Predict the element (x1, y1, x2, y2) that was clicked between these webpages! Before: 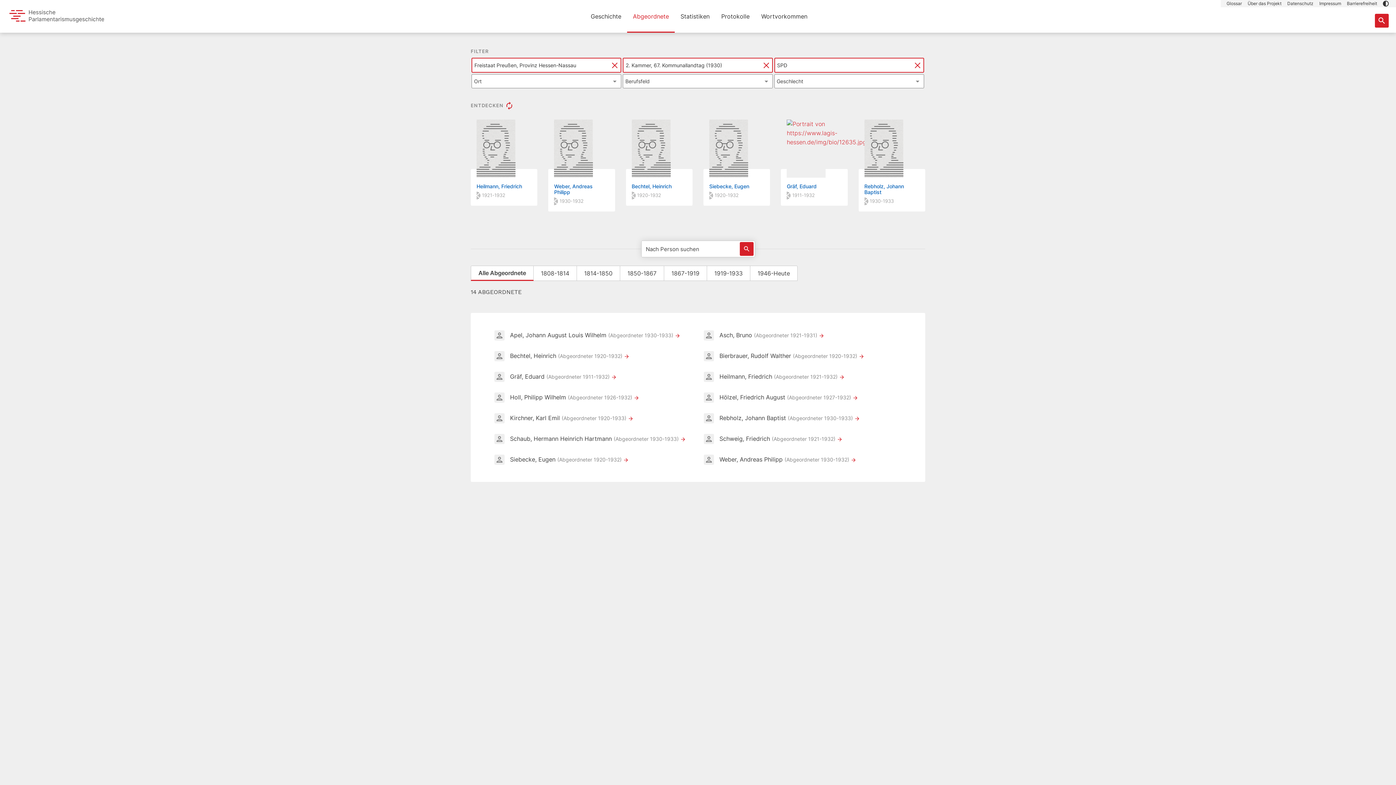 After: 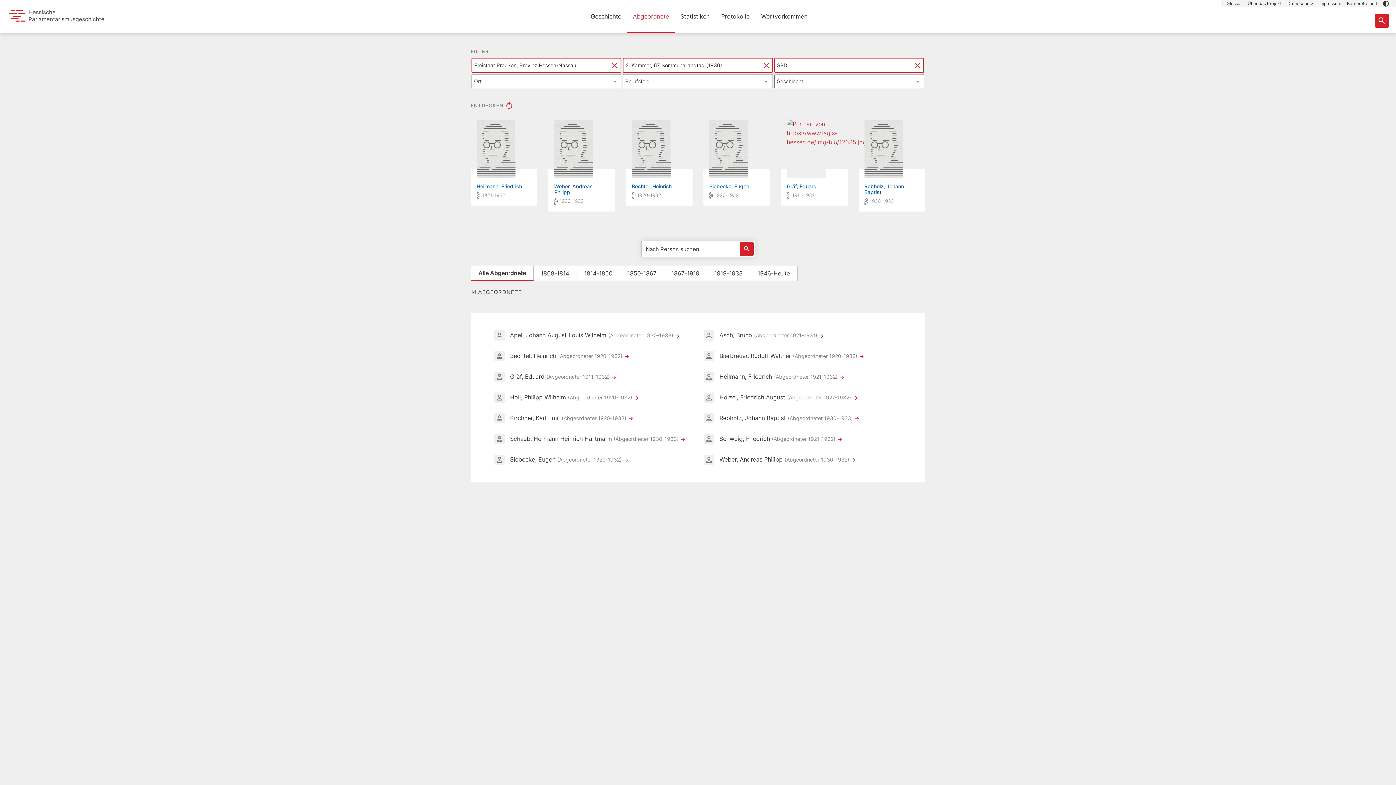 Action: label: Abgeordnete bbox: (627, 0, 674, 32)